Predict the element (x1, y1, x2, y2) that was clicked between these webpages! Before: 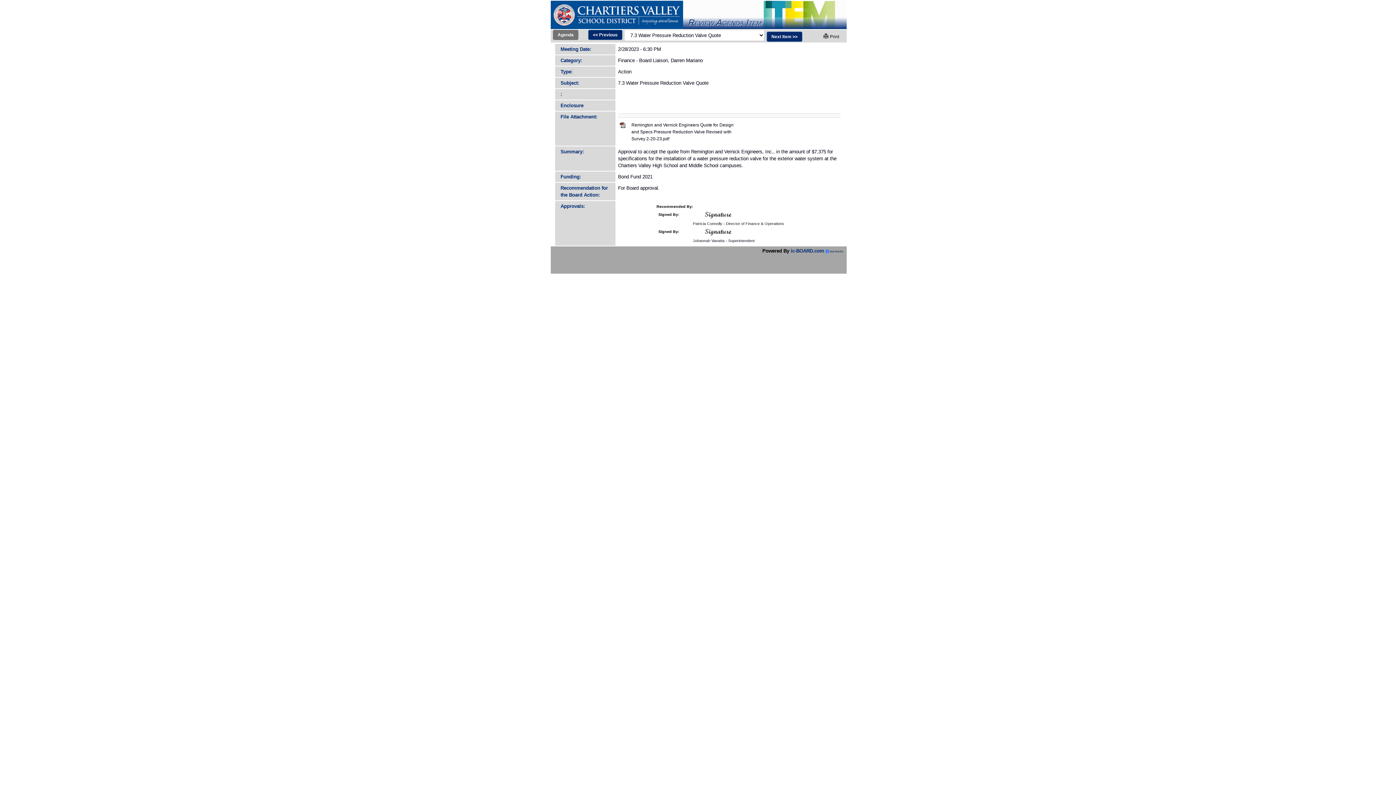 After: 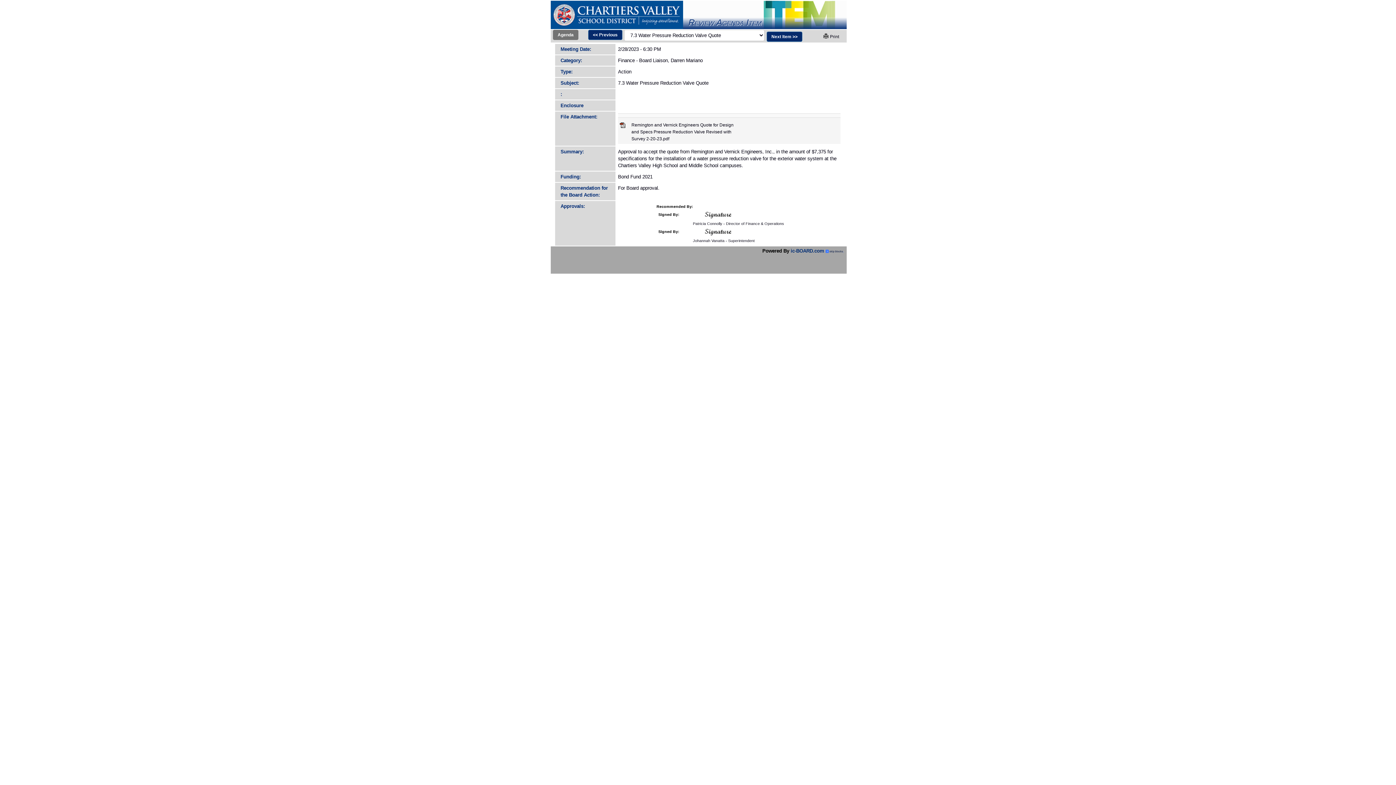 Action: bbox: (620, 122, 625, 127)